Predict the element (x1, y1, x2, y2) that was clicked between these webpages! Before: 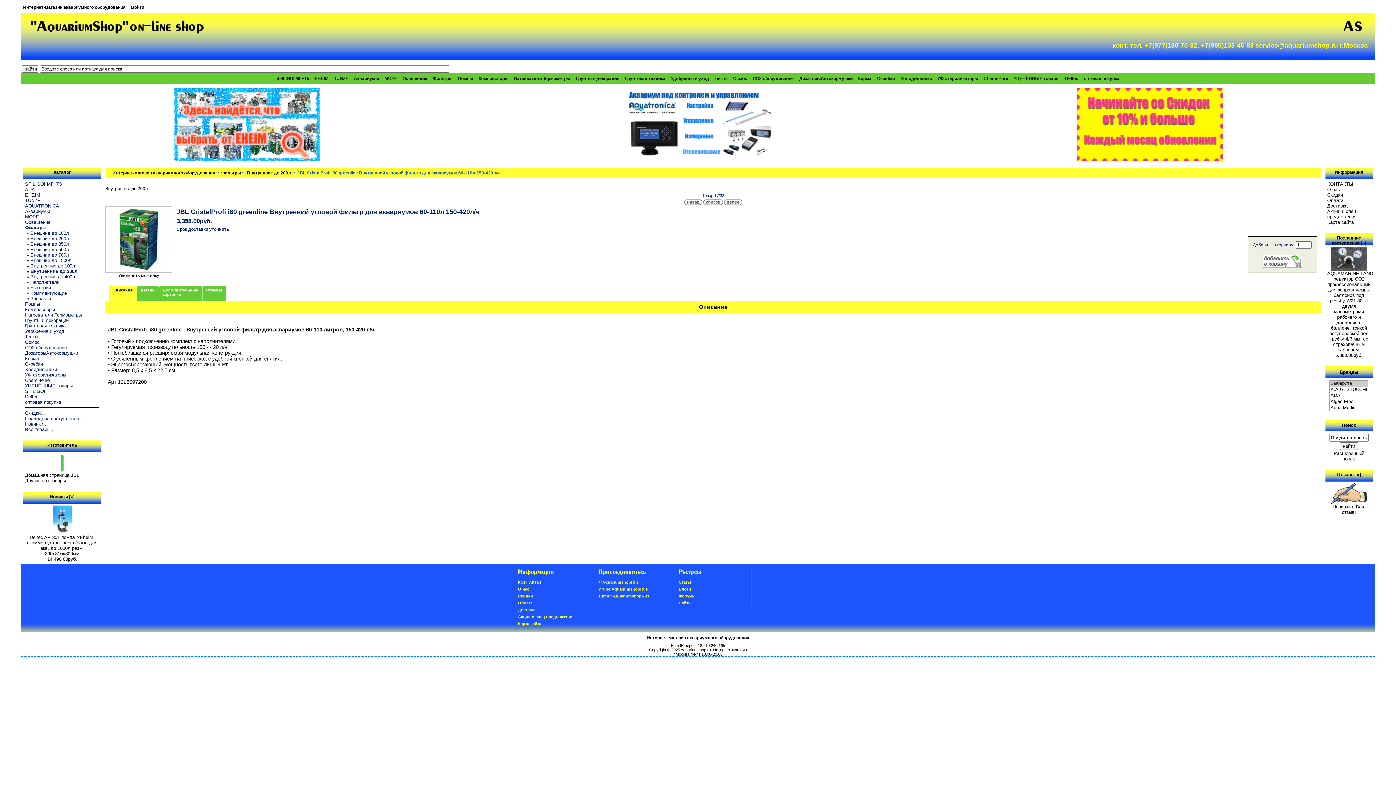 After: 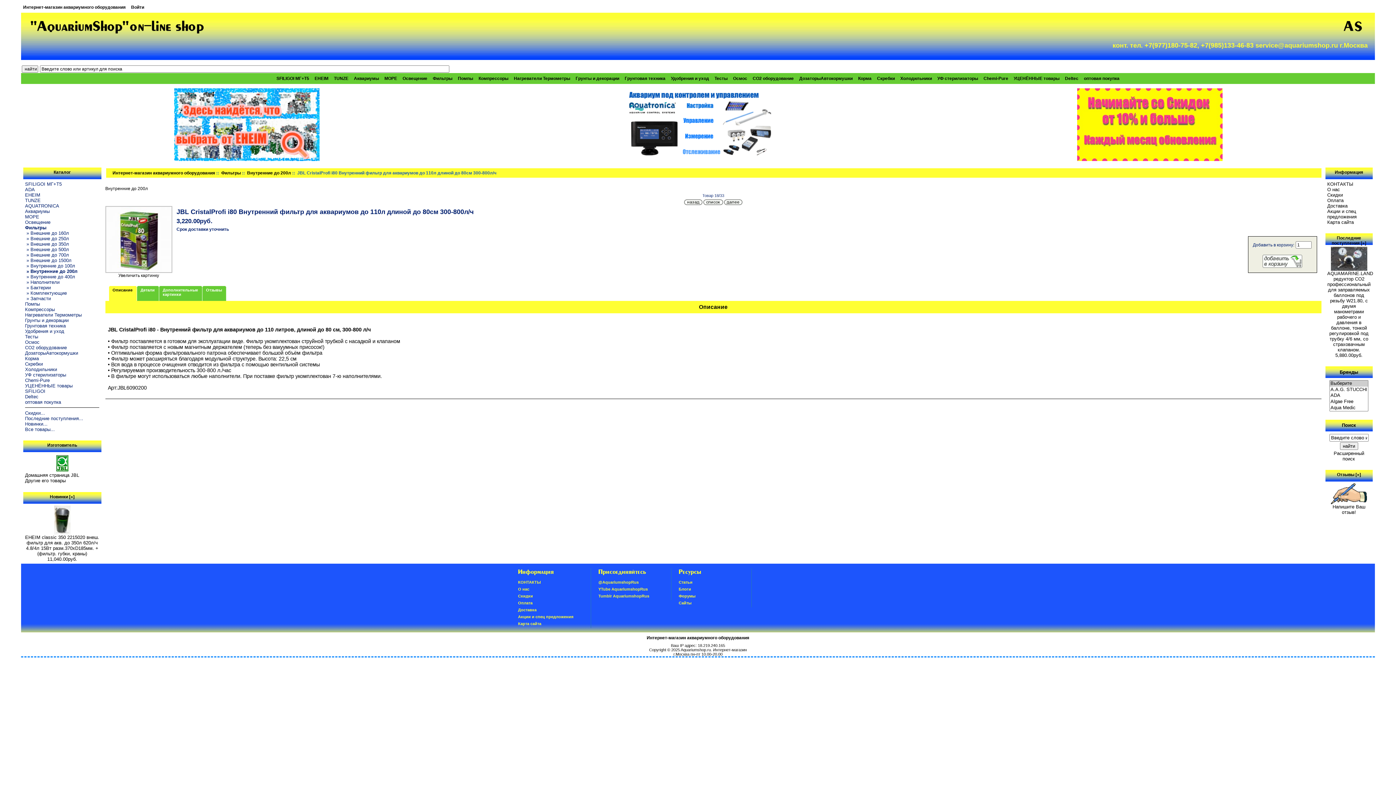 Action: bbox: (724, 201, 742, 206)